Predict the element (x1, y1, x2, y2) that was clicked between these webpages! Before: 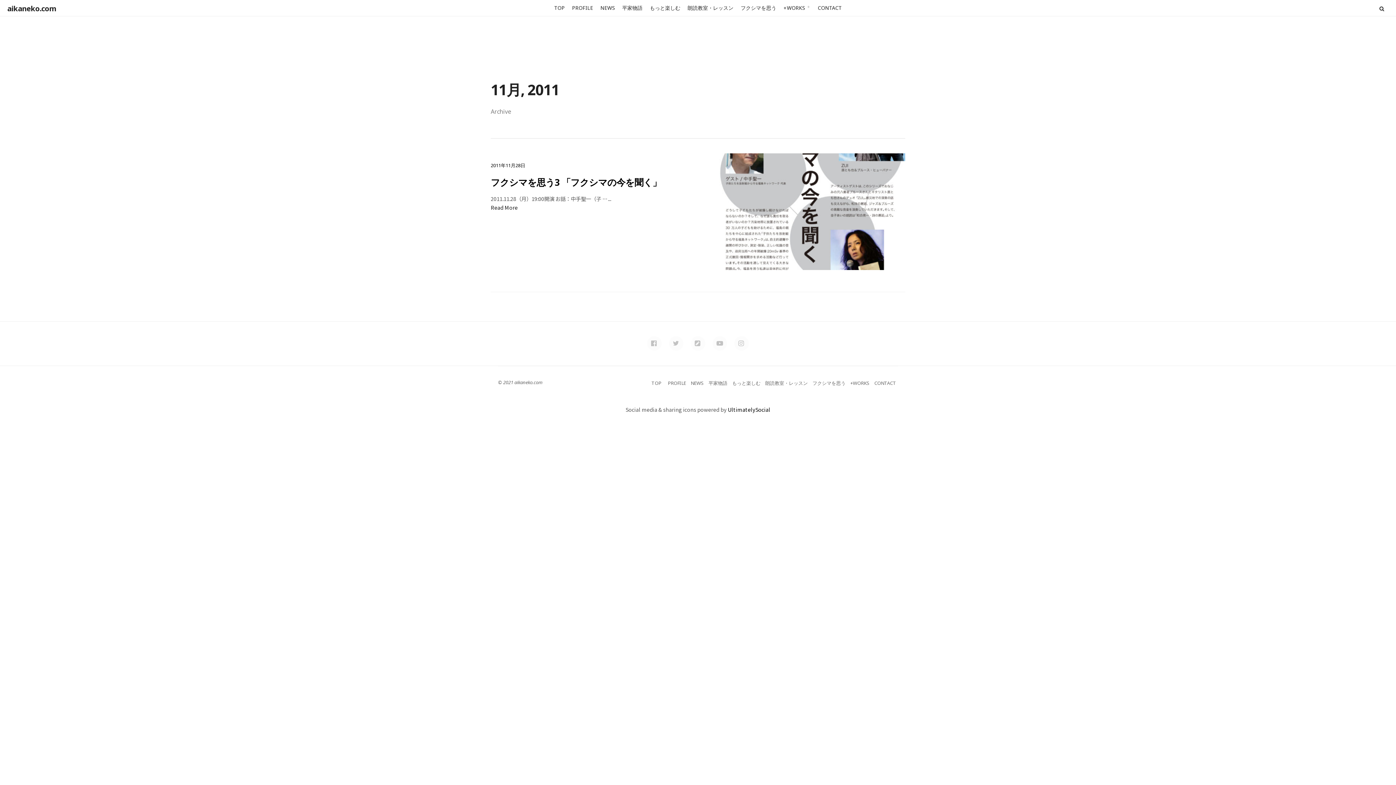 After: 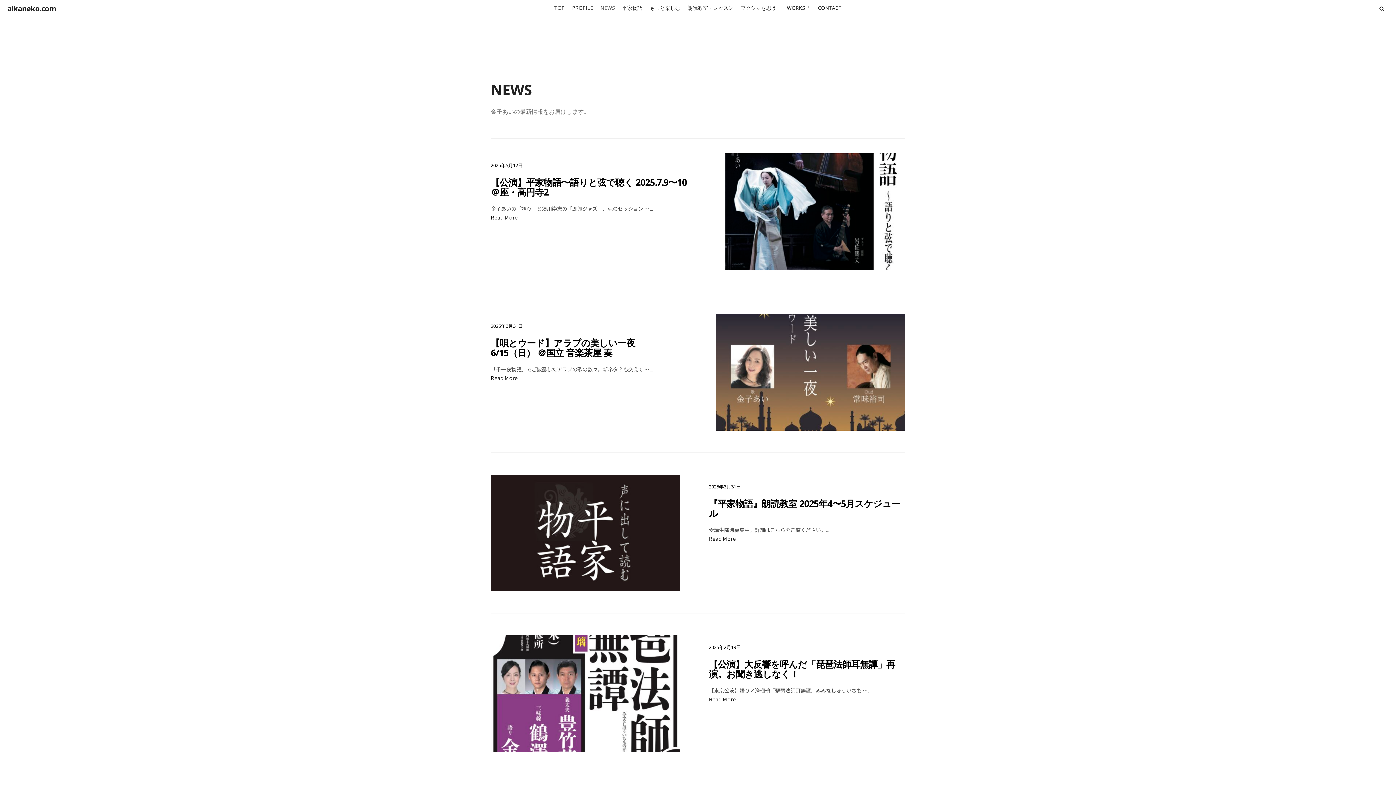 Action: label: NEWS bbox: (689, 378, 705, 388)